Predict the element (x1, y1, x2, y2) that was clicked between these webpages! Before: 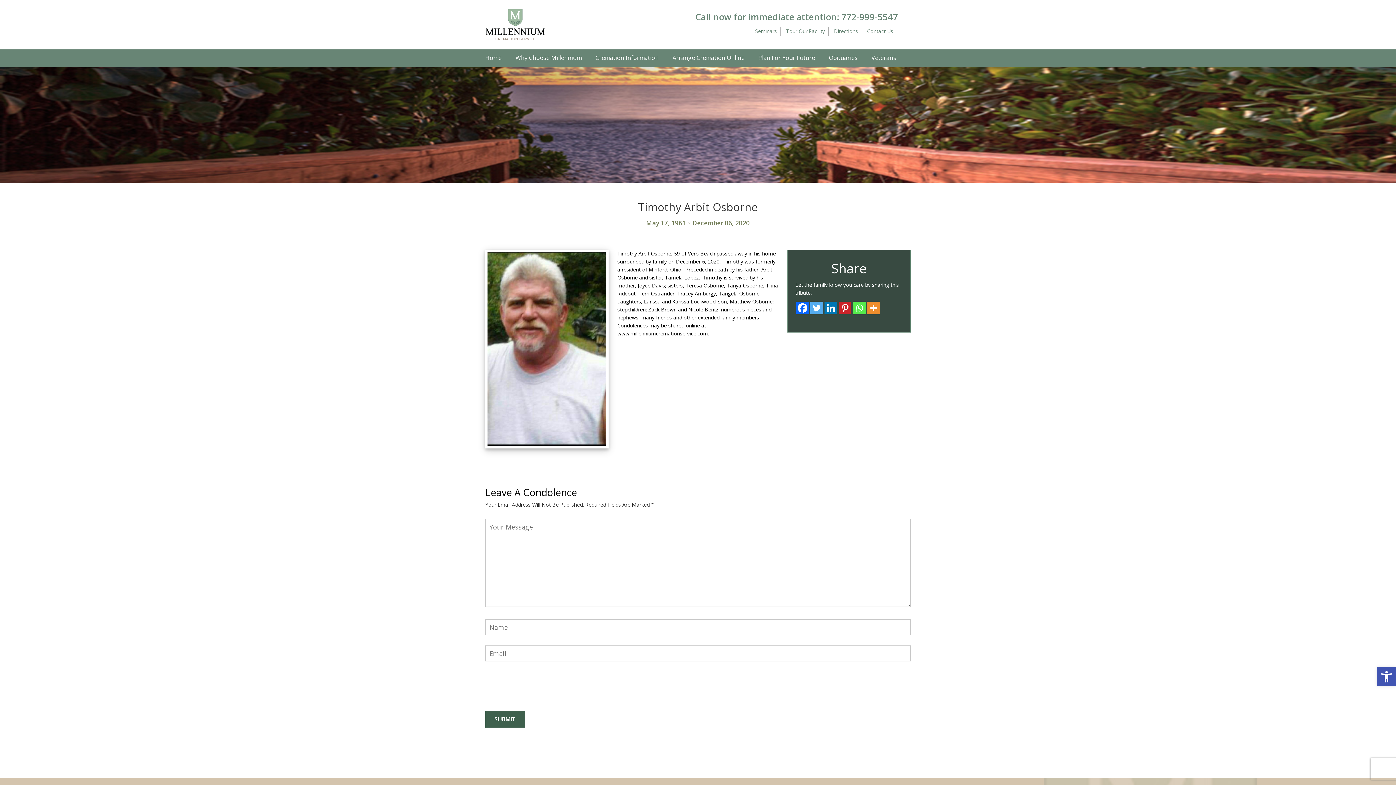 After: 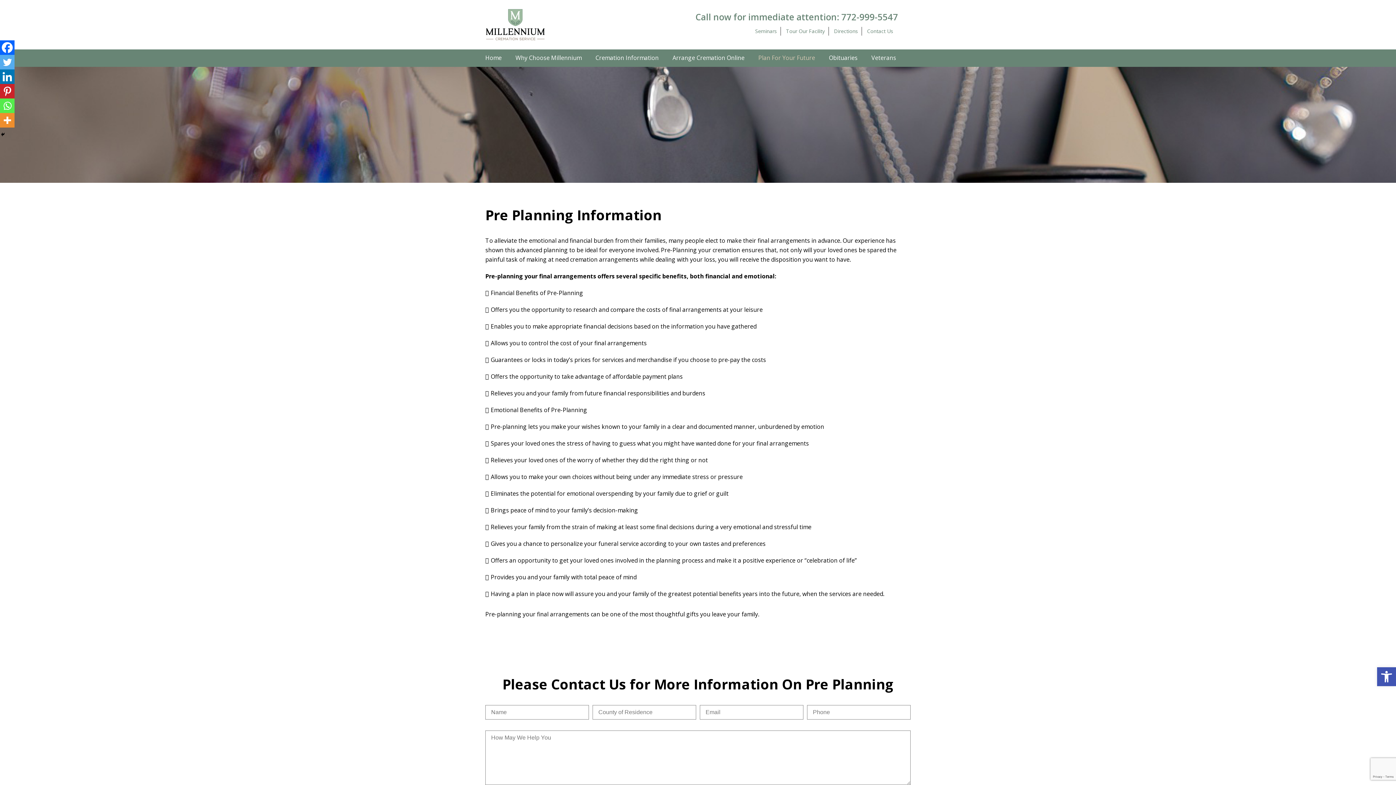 Action: bbox: (758, 49, 815, 67) label: Plan For Your Future